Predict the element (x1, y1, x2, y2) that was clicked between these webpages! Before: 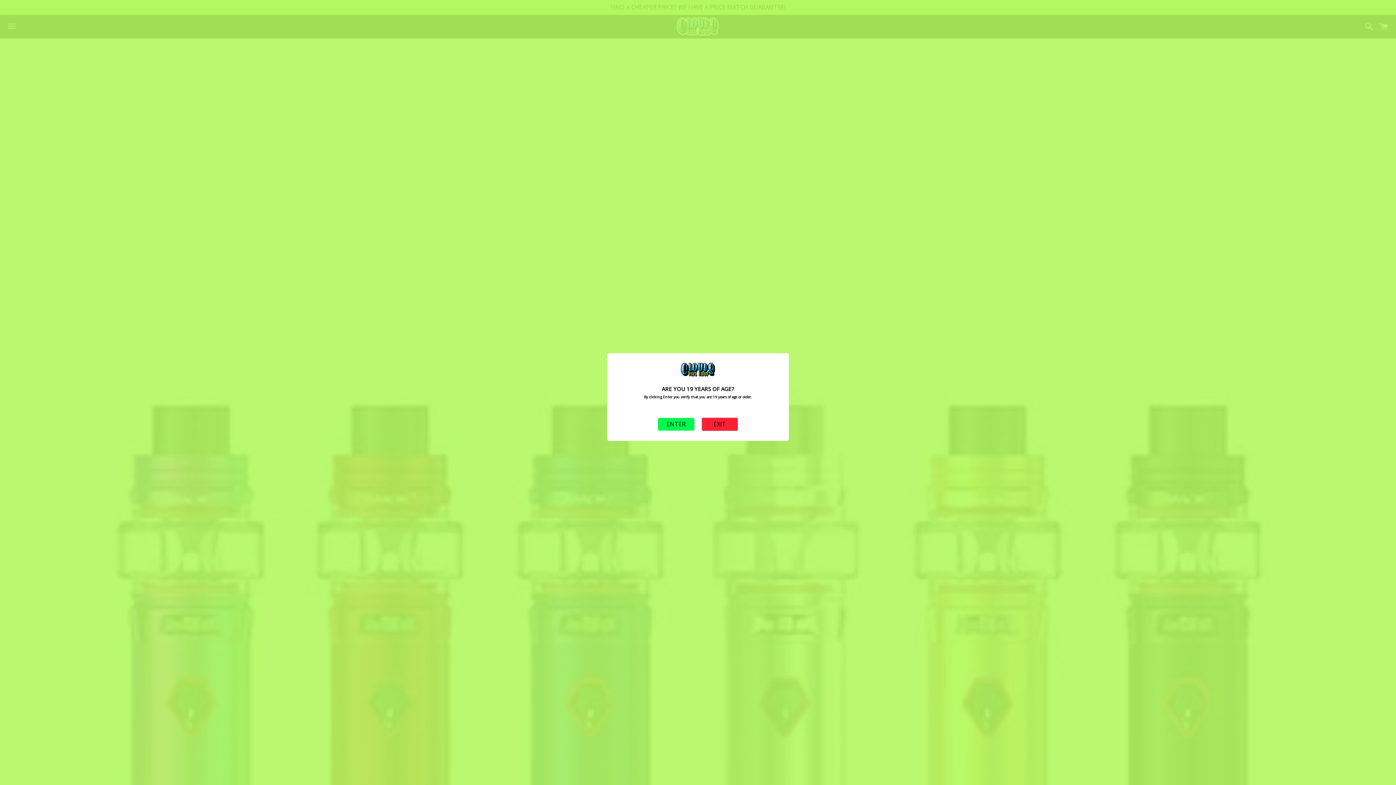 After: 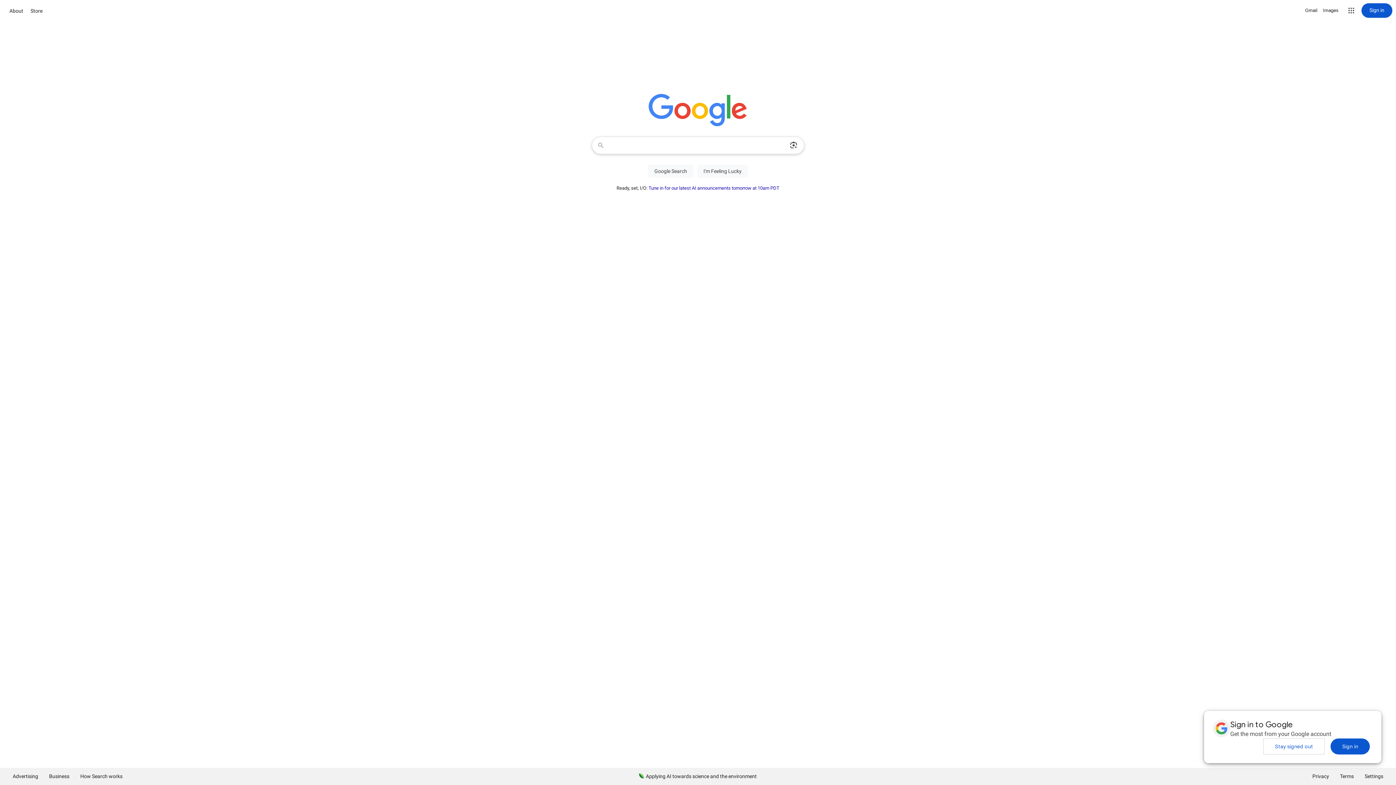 Action: bbox: (701, 417, 738, 431) label: EXIT